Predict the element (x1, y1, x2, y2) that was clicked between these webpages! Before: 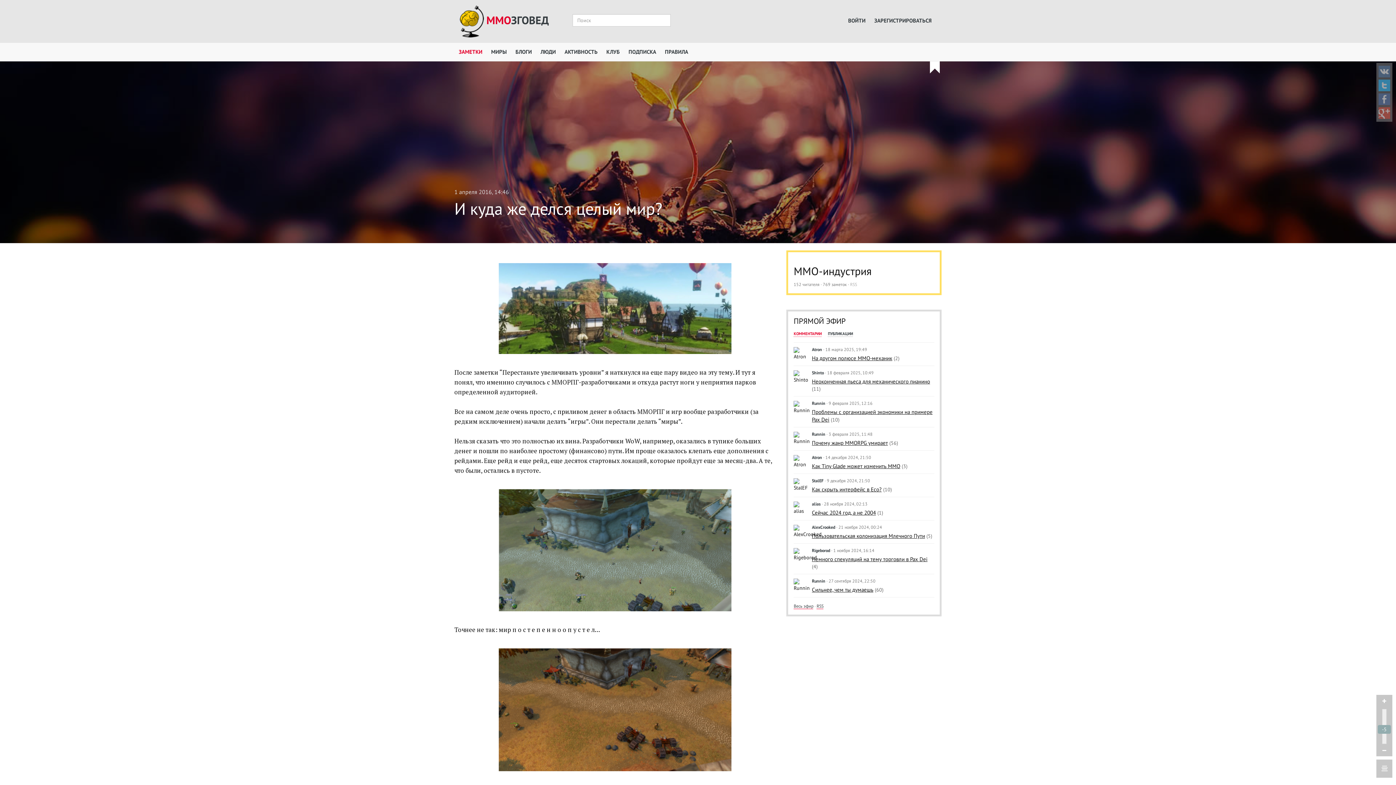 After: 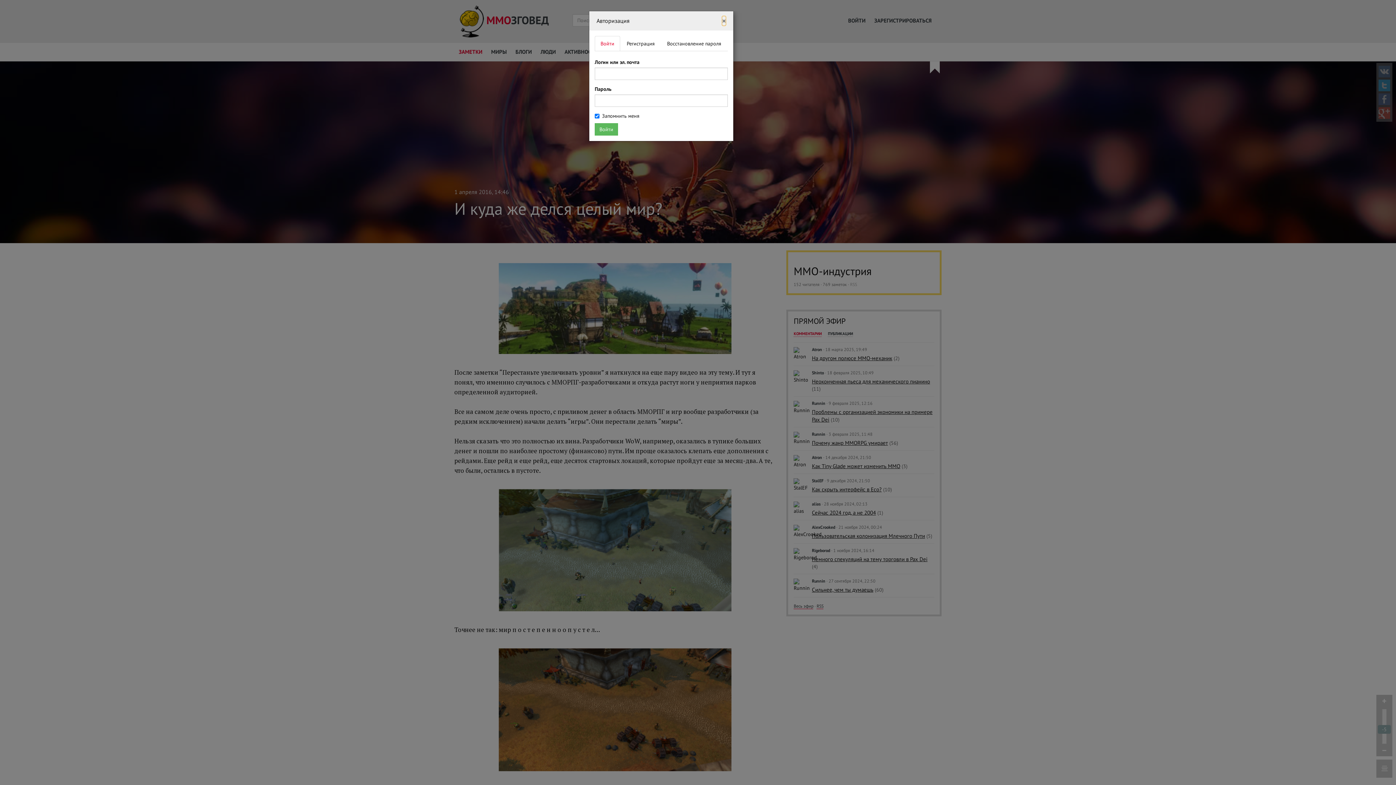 Action: label: ВОЙТИ bbox: (844, 11, 870, 29)